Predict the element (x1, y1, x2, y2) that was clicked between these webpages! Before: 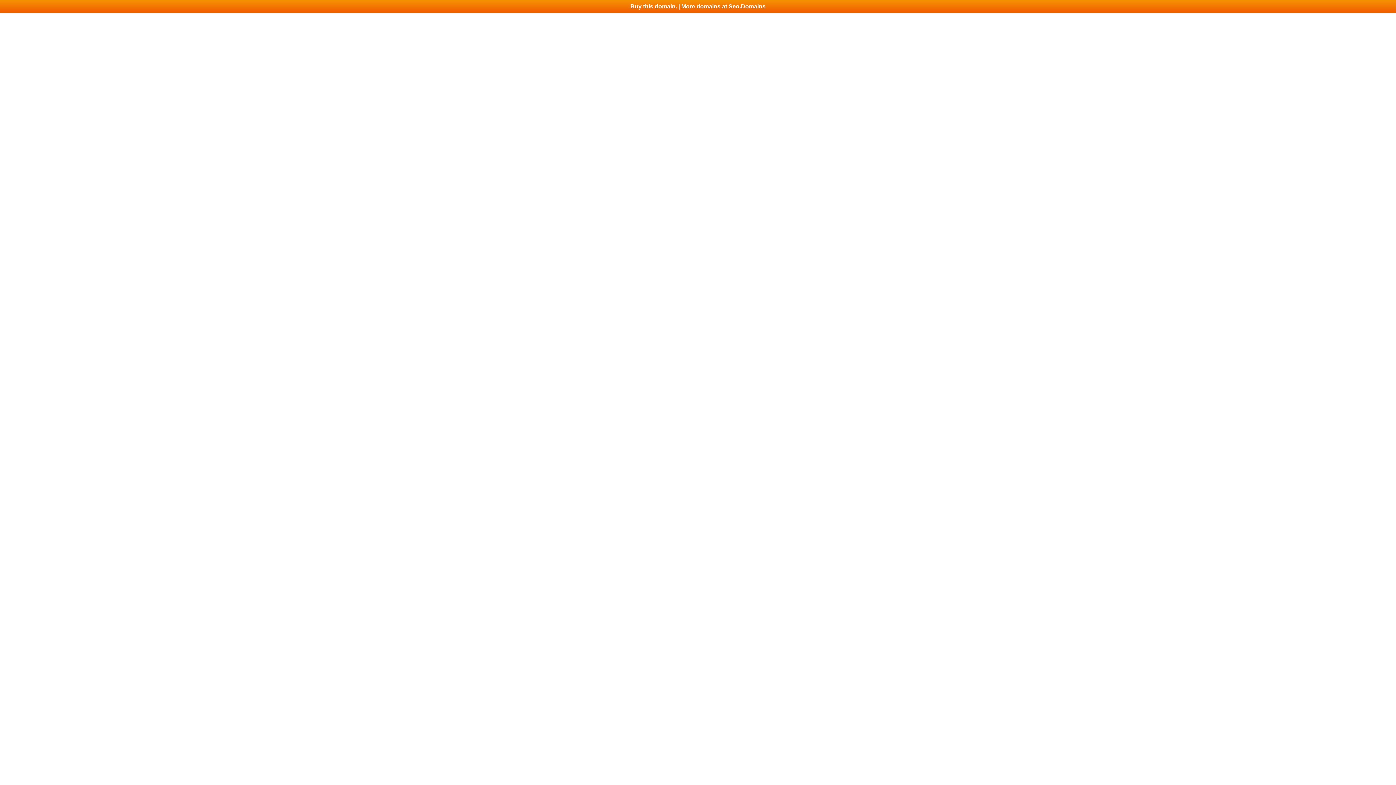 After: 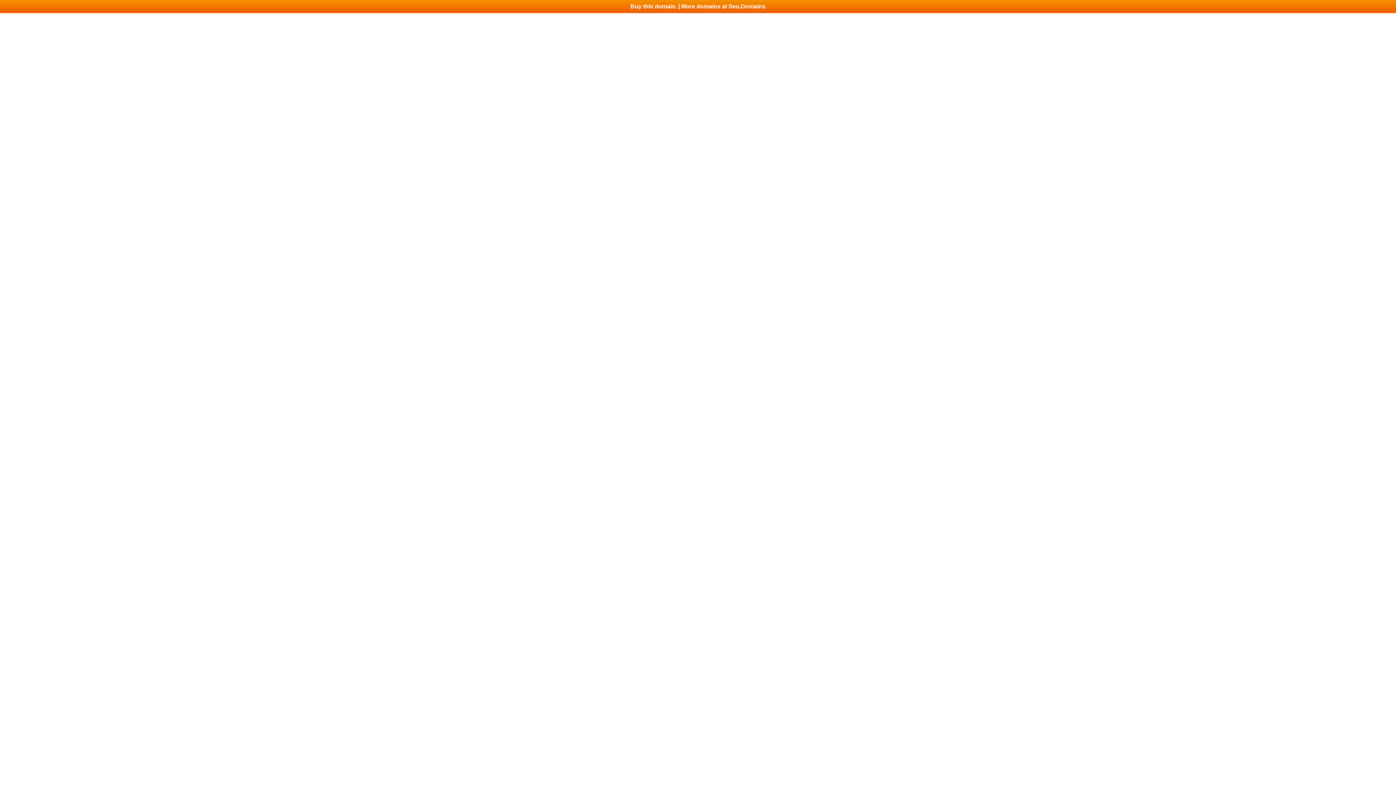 Action: bbox: (0, 0, 1396, 13) label: Buy this domain. | More domains at Seo.Domains